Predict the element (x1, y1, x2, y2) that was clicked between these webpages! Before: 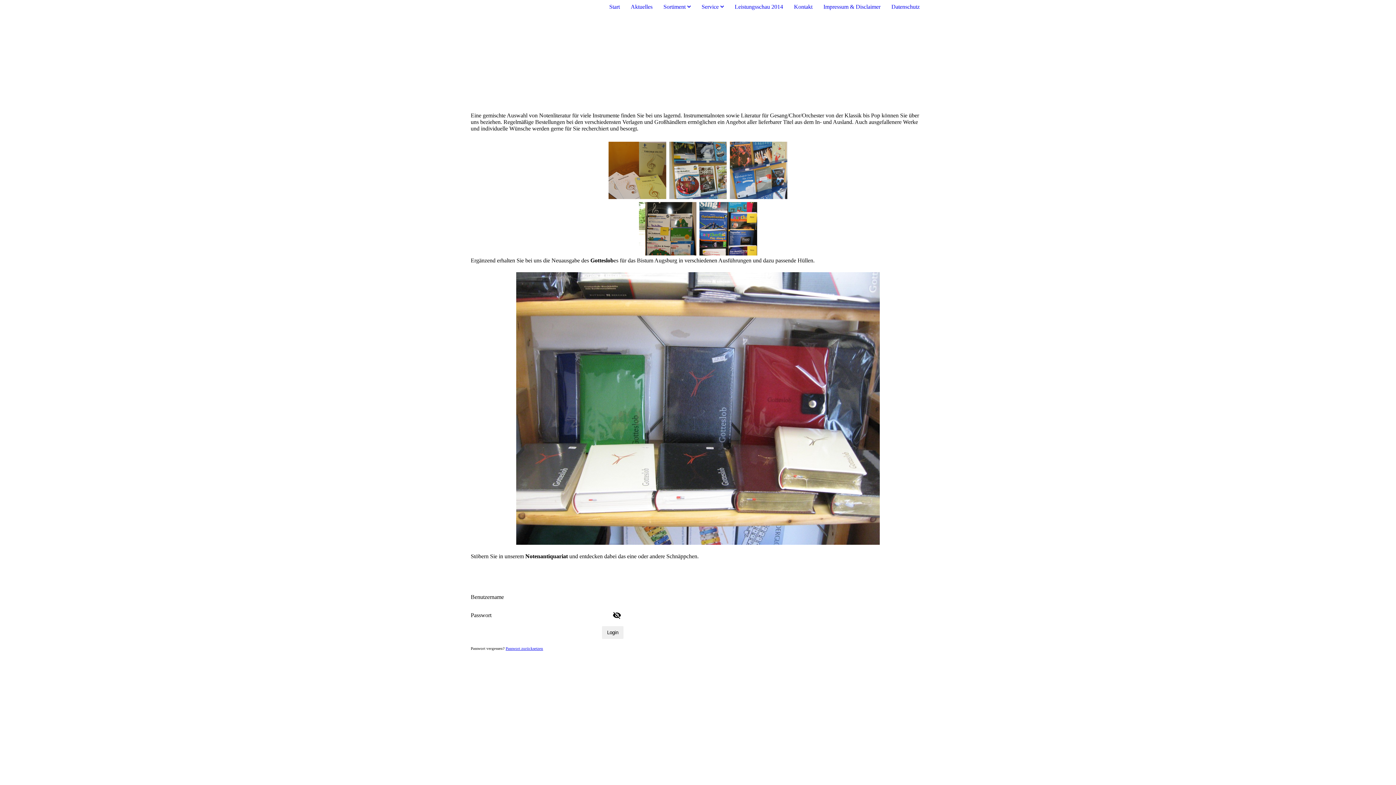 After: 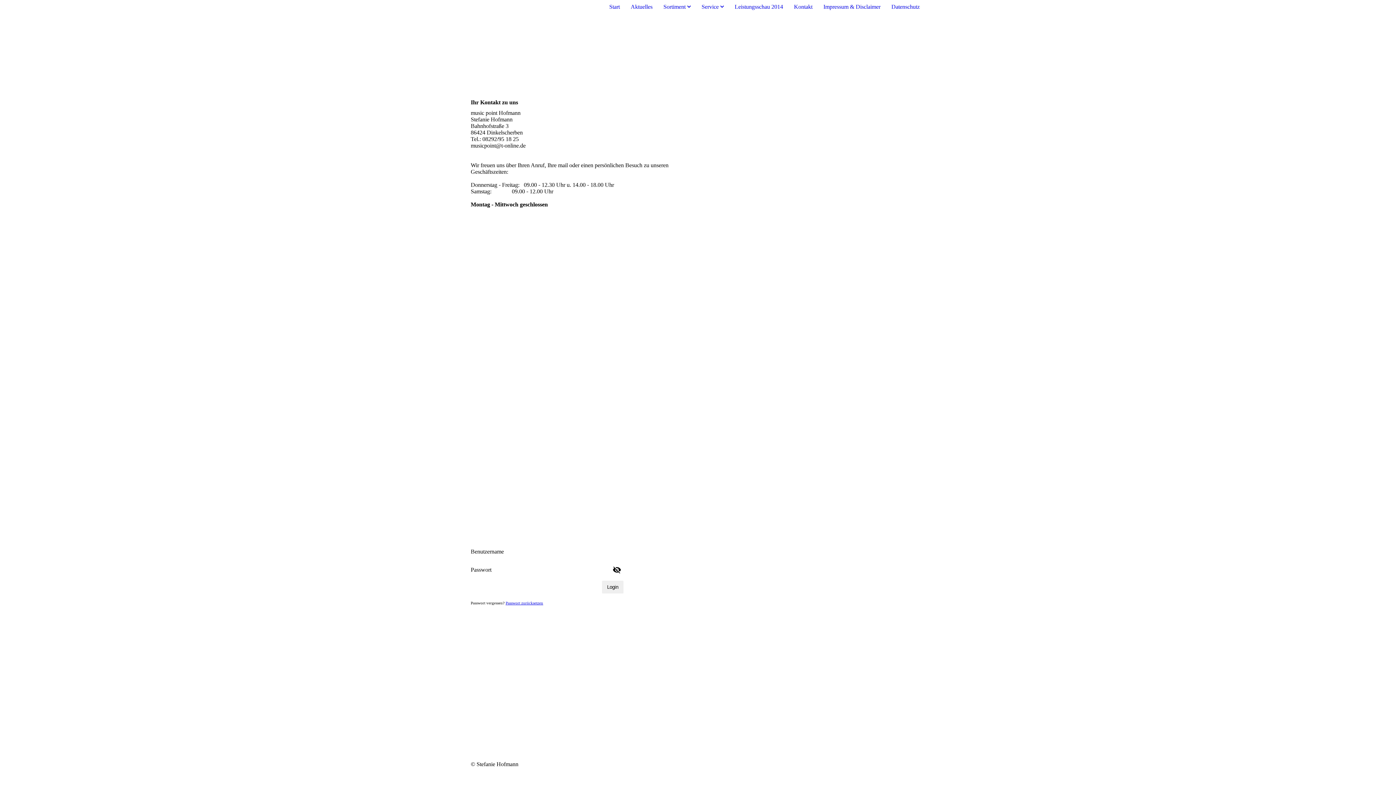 Action: label: Kontakt bbox: (794, 3, 812, 9)